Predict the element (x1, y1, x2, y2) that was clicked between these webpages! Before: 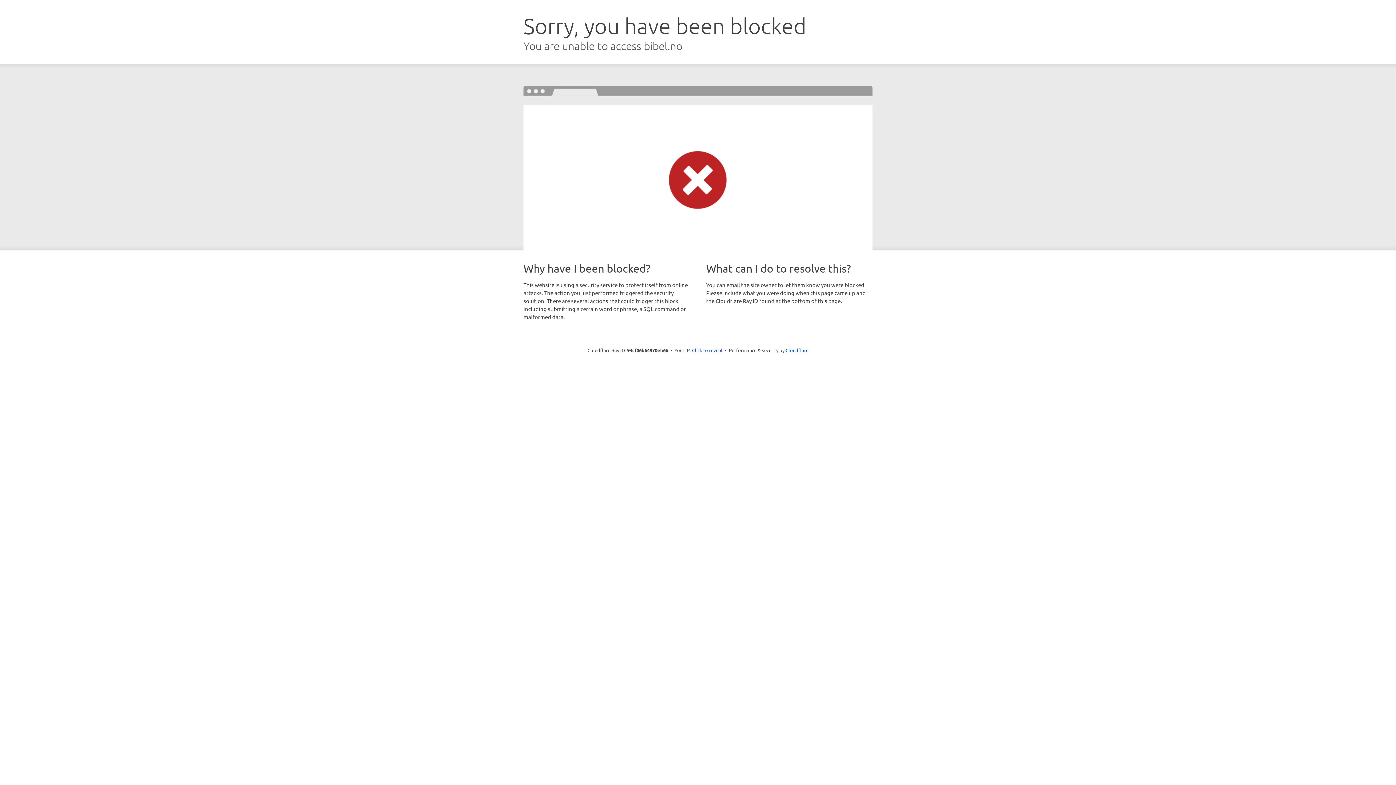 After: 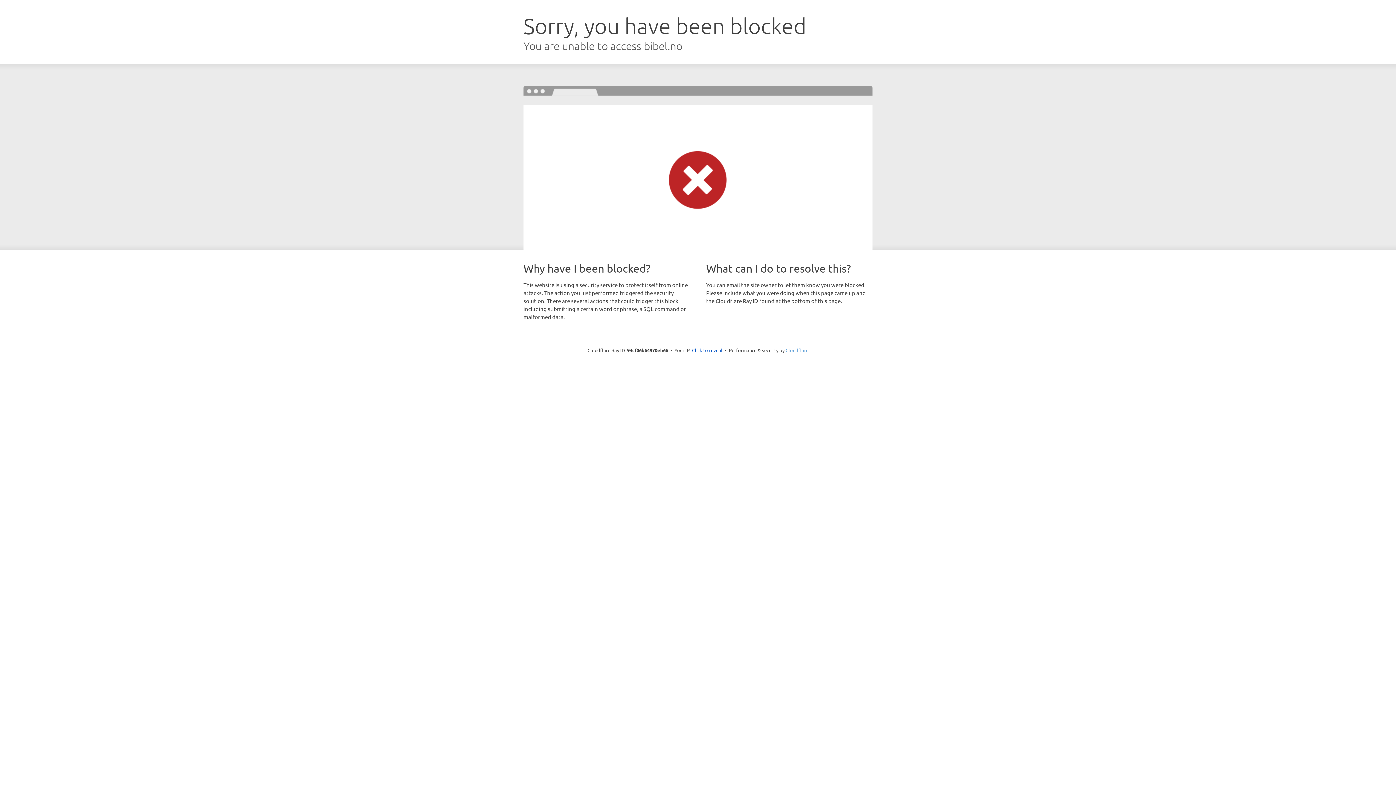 Action: label: Cloudflare bbox: (785, 347, 808, 353)